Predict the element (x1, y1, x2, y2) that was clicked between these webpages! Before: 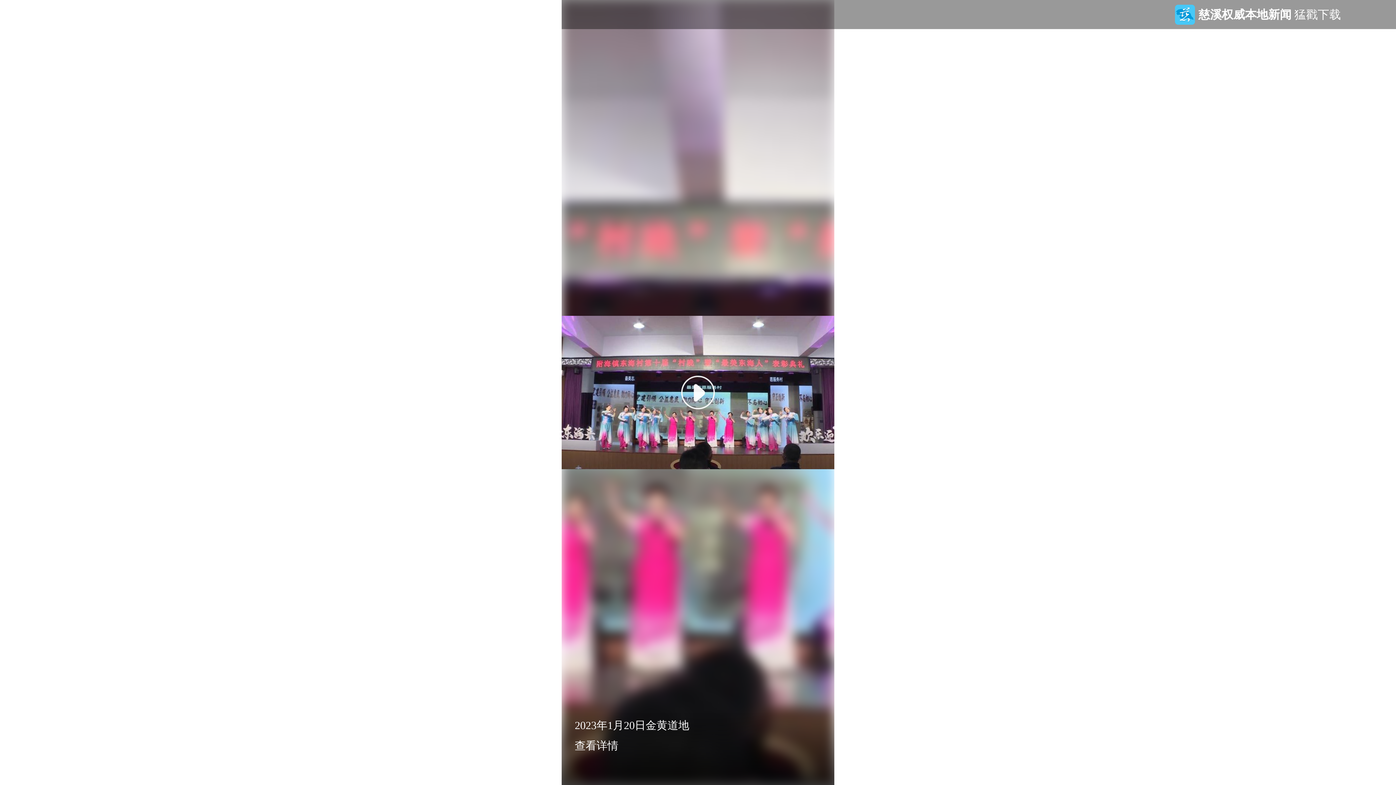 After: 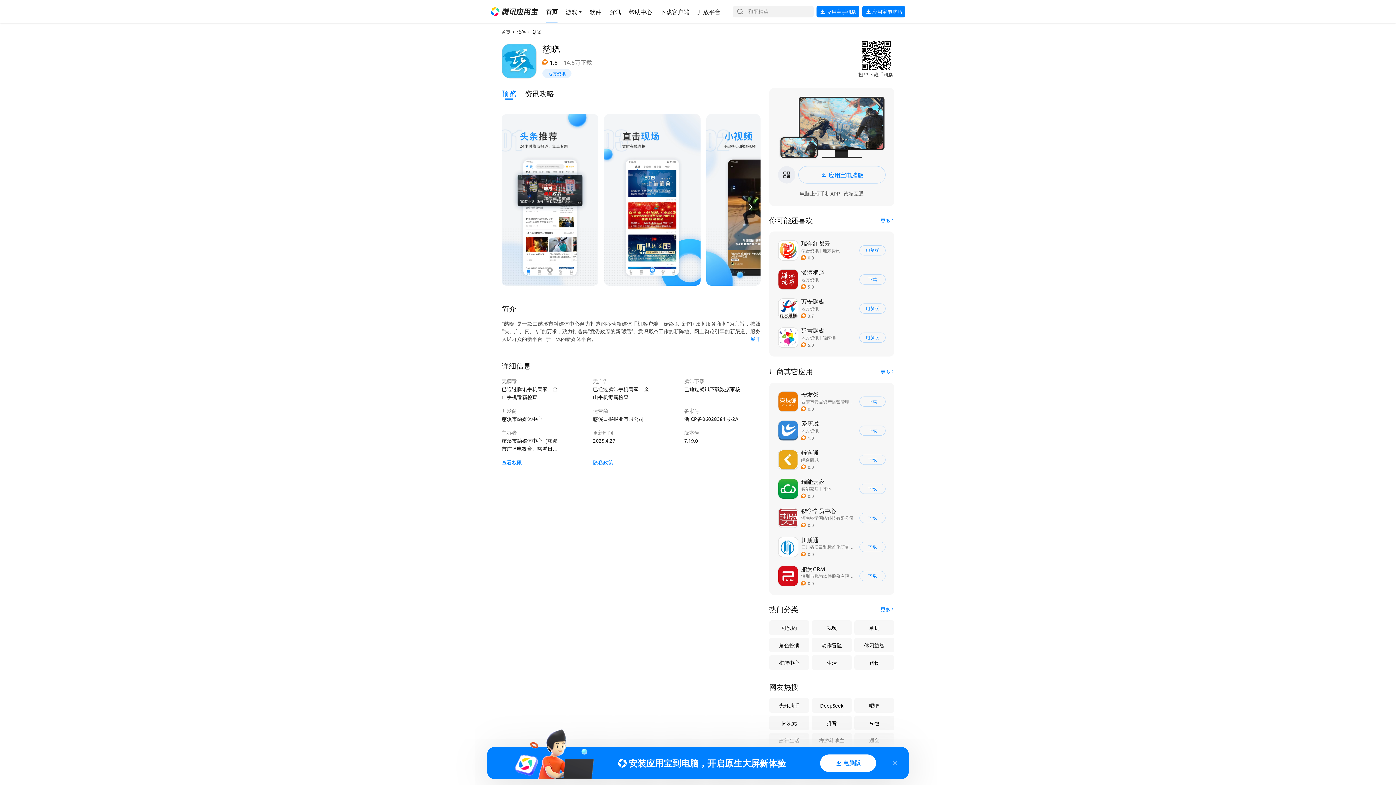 Action: bbox: (1175, 4, 1195, 24)